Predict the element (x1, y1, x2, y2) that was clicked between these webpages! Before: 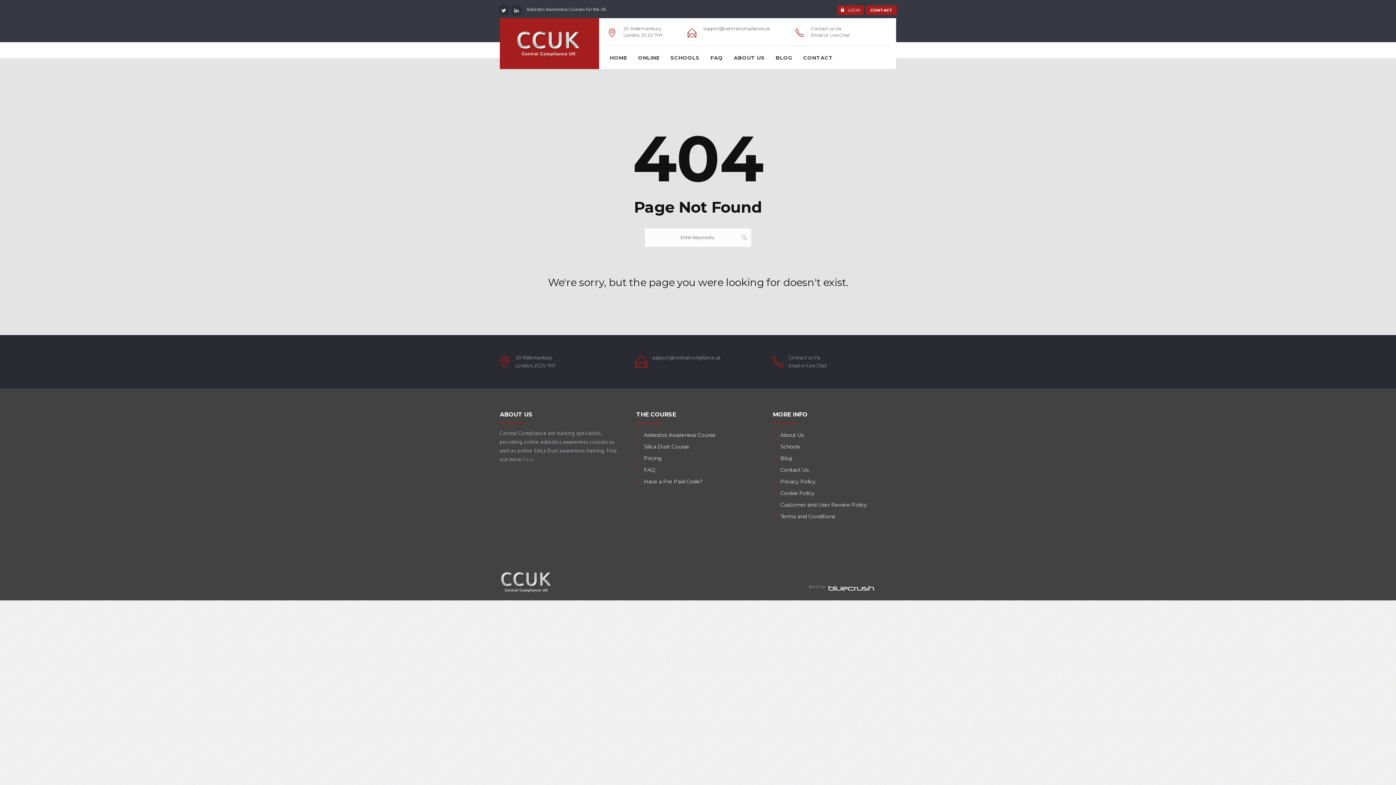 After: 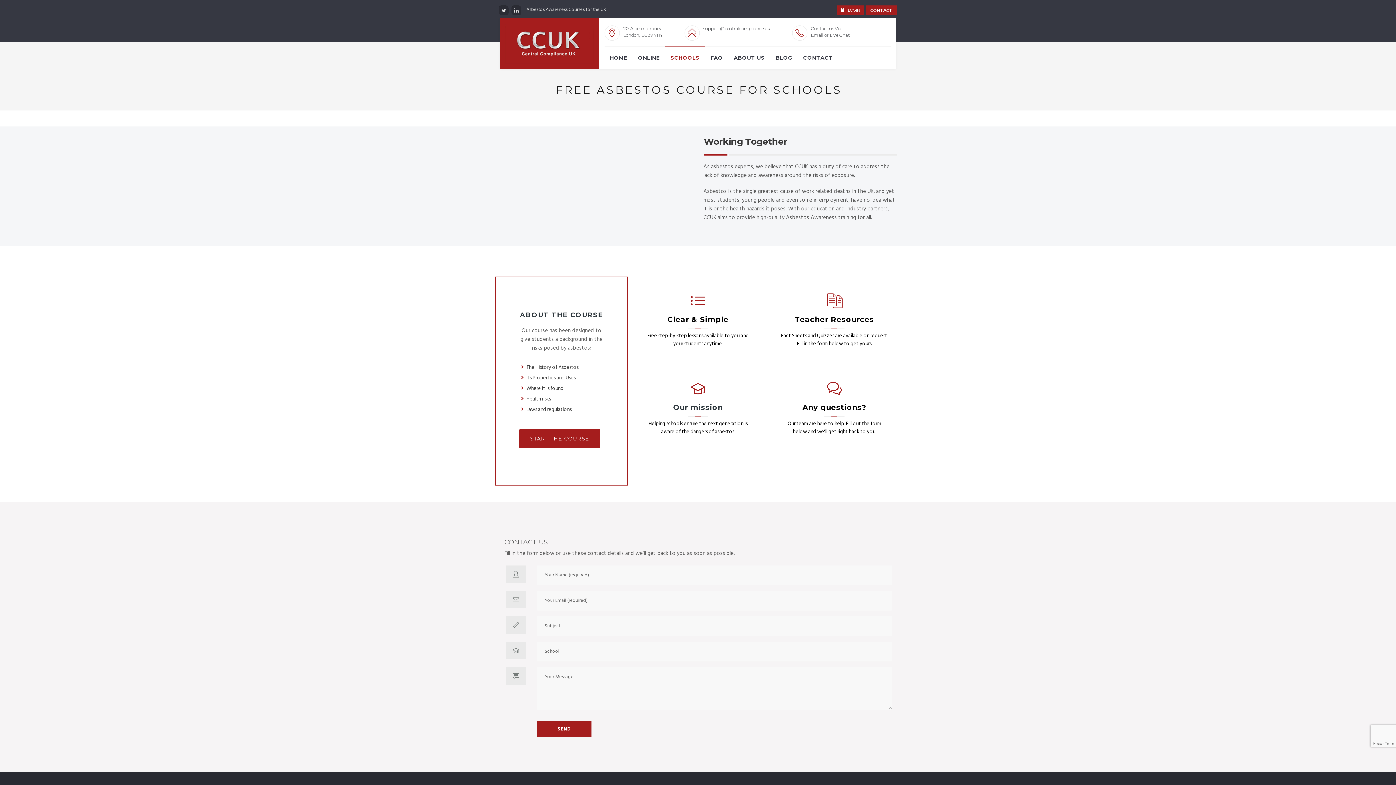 Action: label: SCHOOLS bbox: (665, 45, 705, 69)